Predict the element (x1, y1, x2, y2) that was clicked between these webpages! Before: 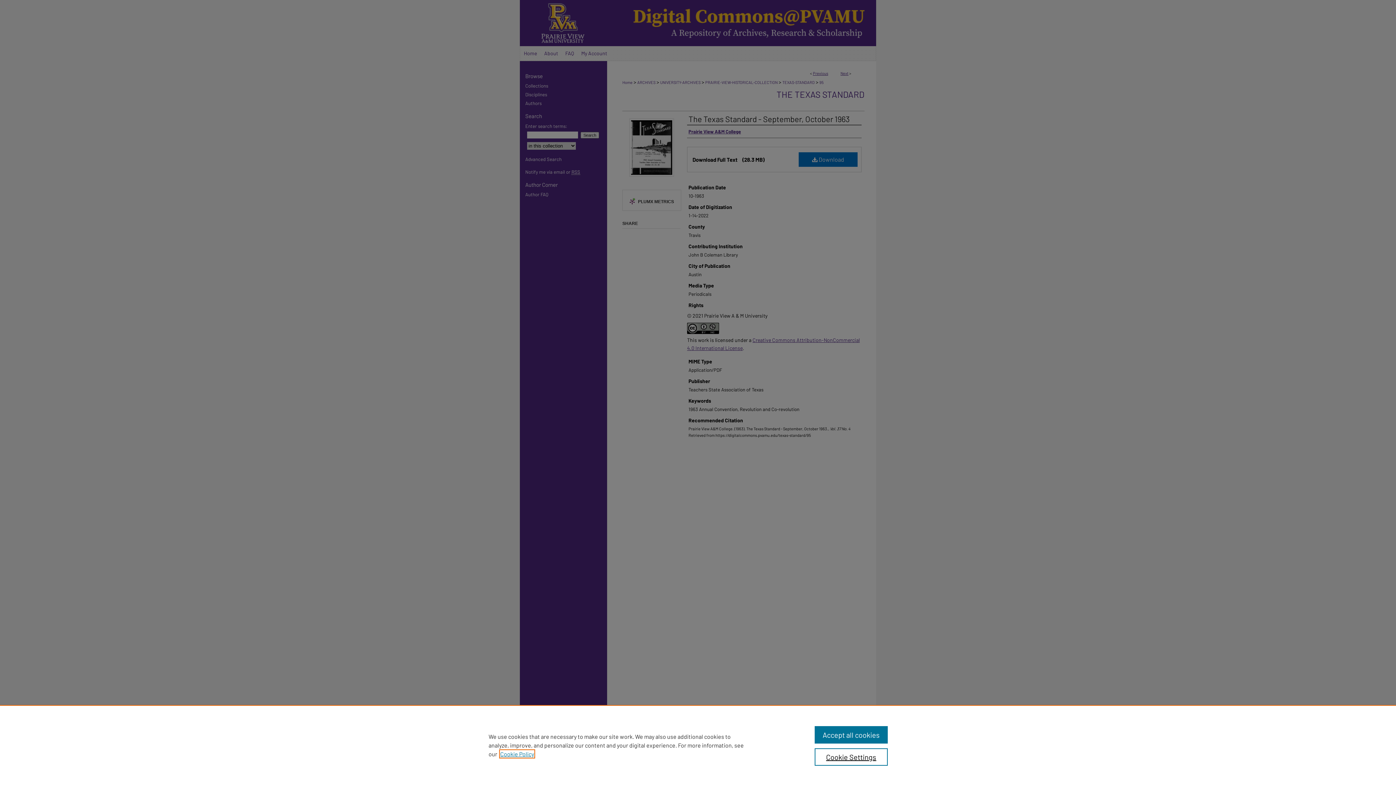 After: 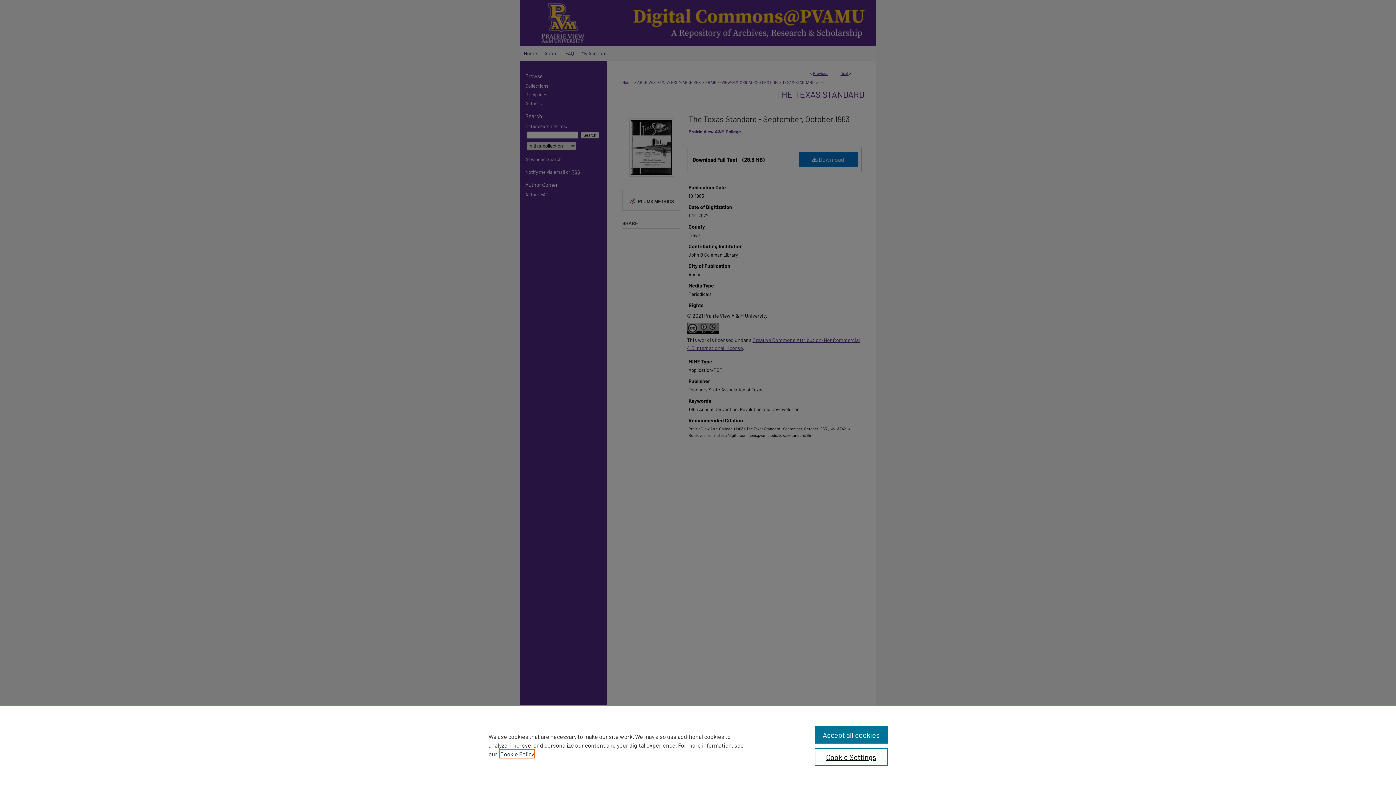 Action: label: , opens in a new tab bbox: (500, 750, 534, 757)